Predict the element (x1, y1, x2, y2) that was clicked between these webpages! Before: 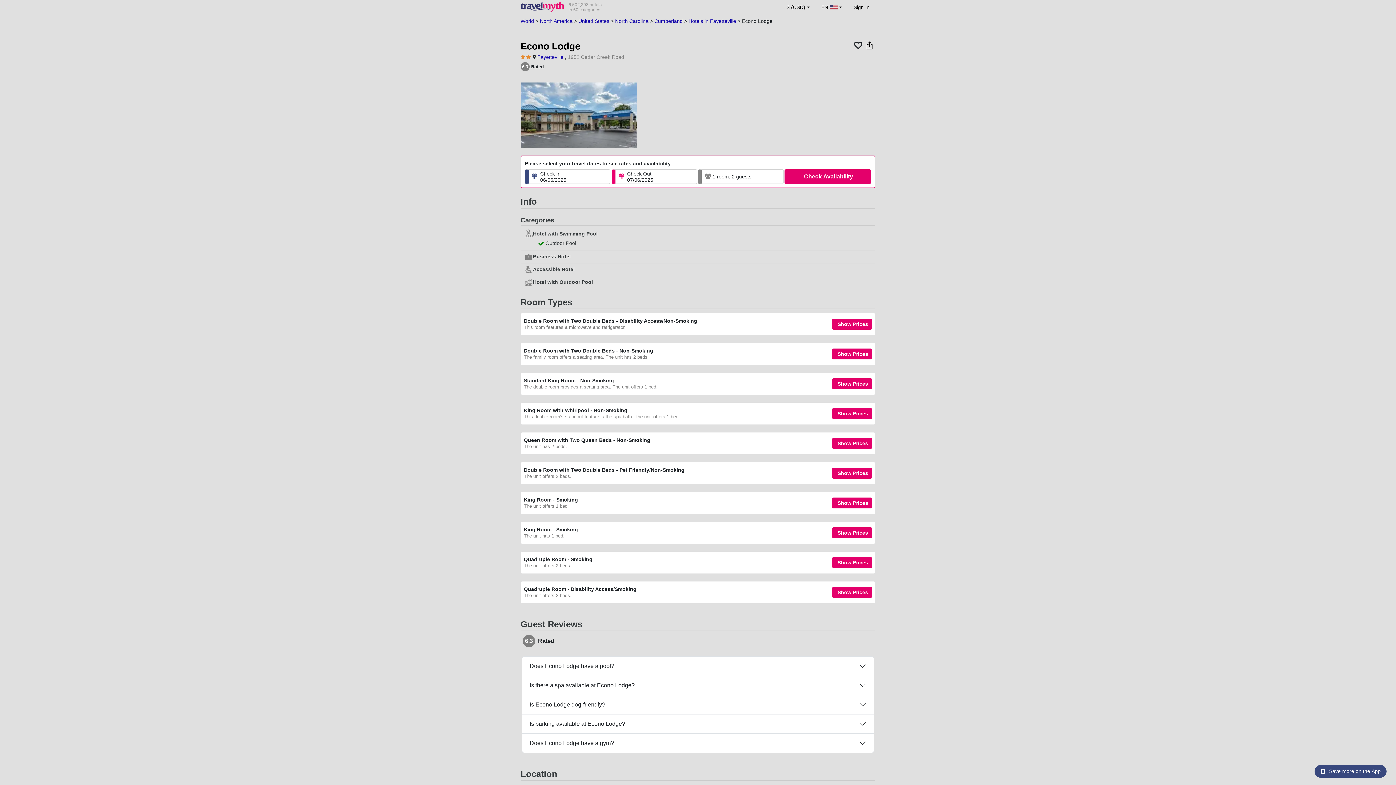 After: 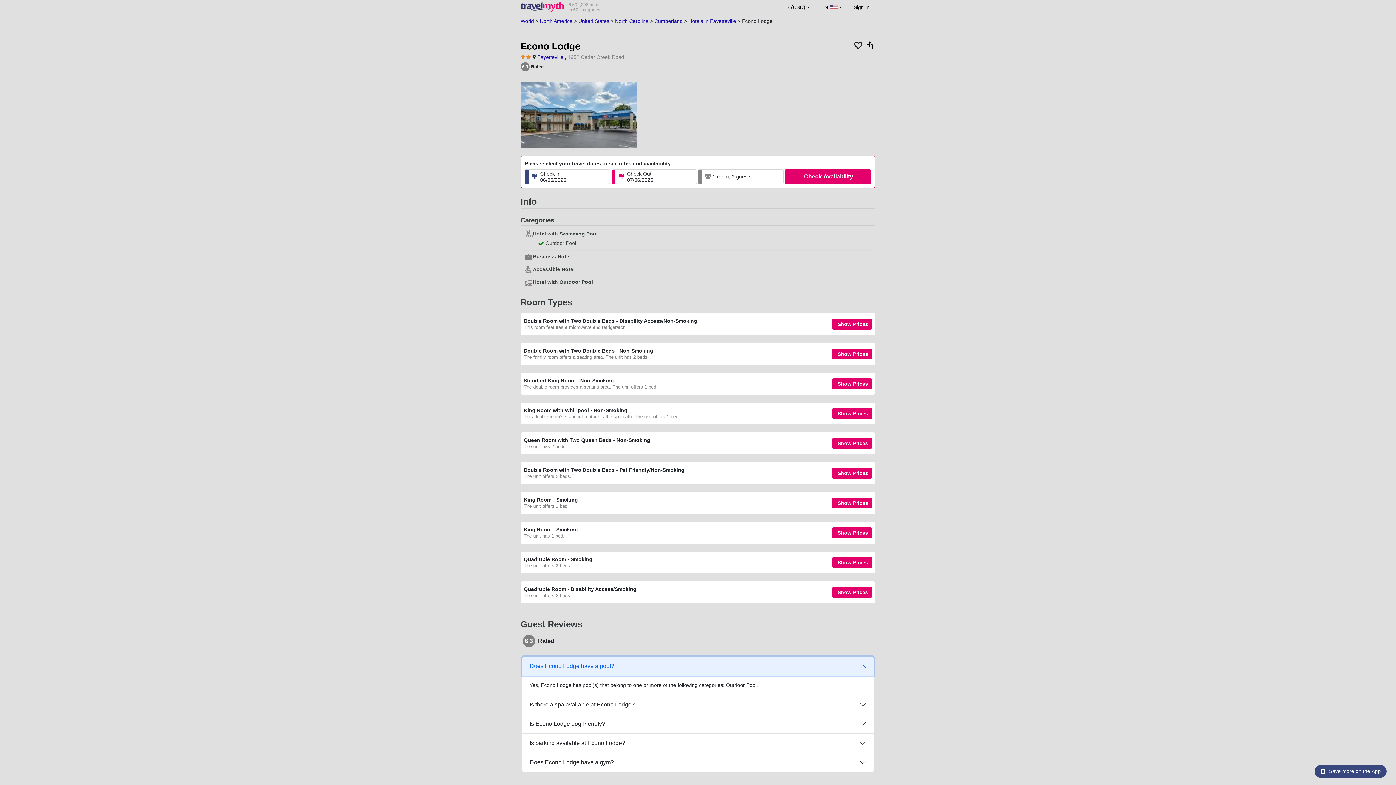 Action: label: Does Econo Lodge have a pool? bbox: (522, 656, 873, 675)